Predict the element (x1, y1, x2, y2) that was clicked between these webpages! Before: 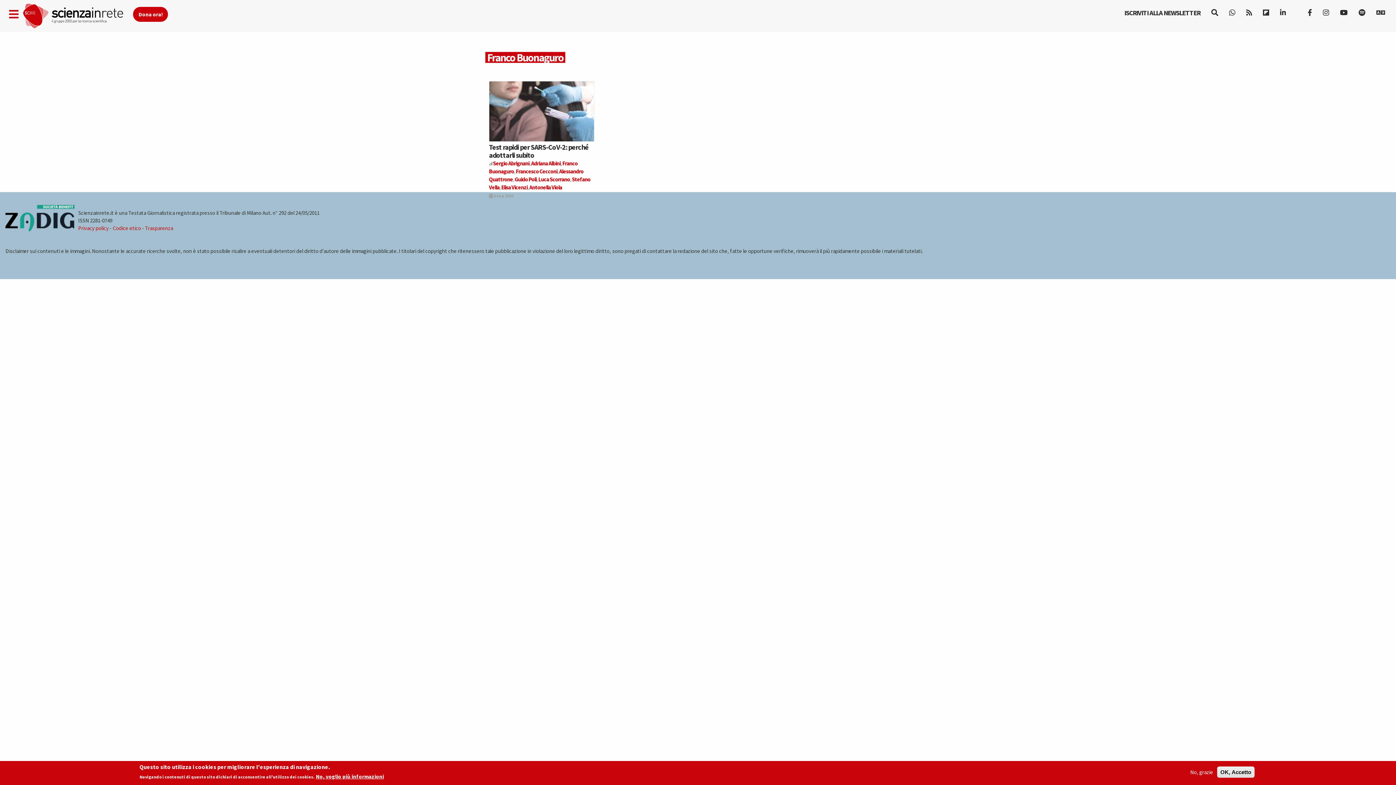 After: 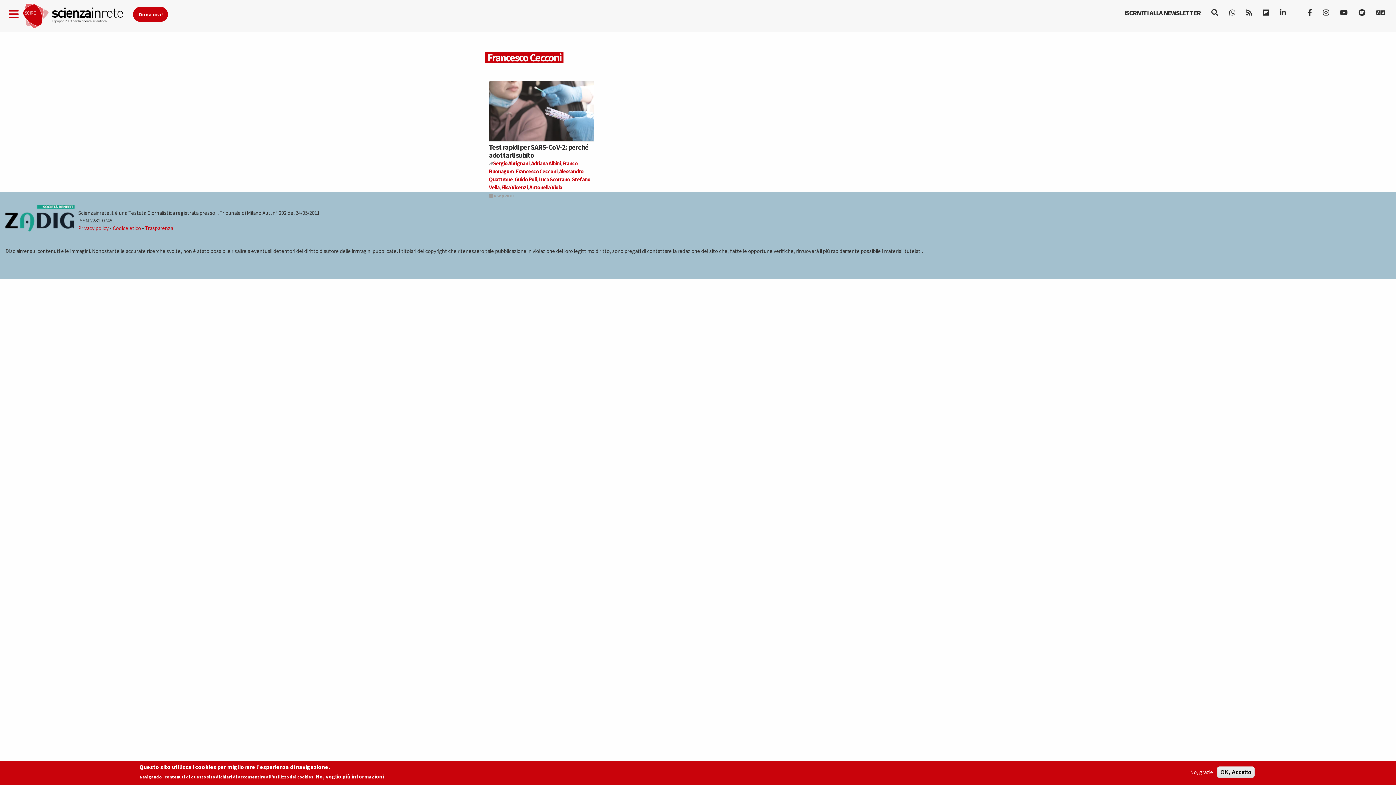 Action: label: Francesco Cecconi bbox: (516, 168, 557, 174)